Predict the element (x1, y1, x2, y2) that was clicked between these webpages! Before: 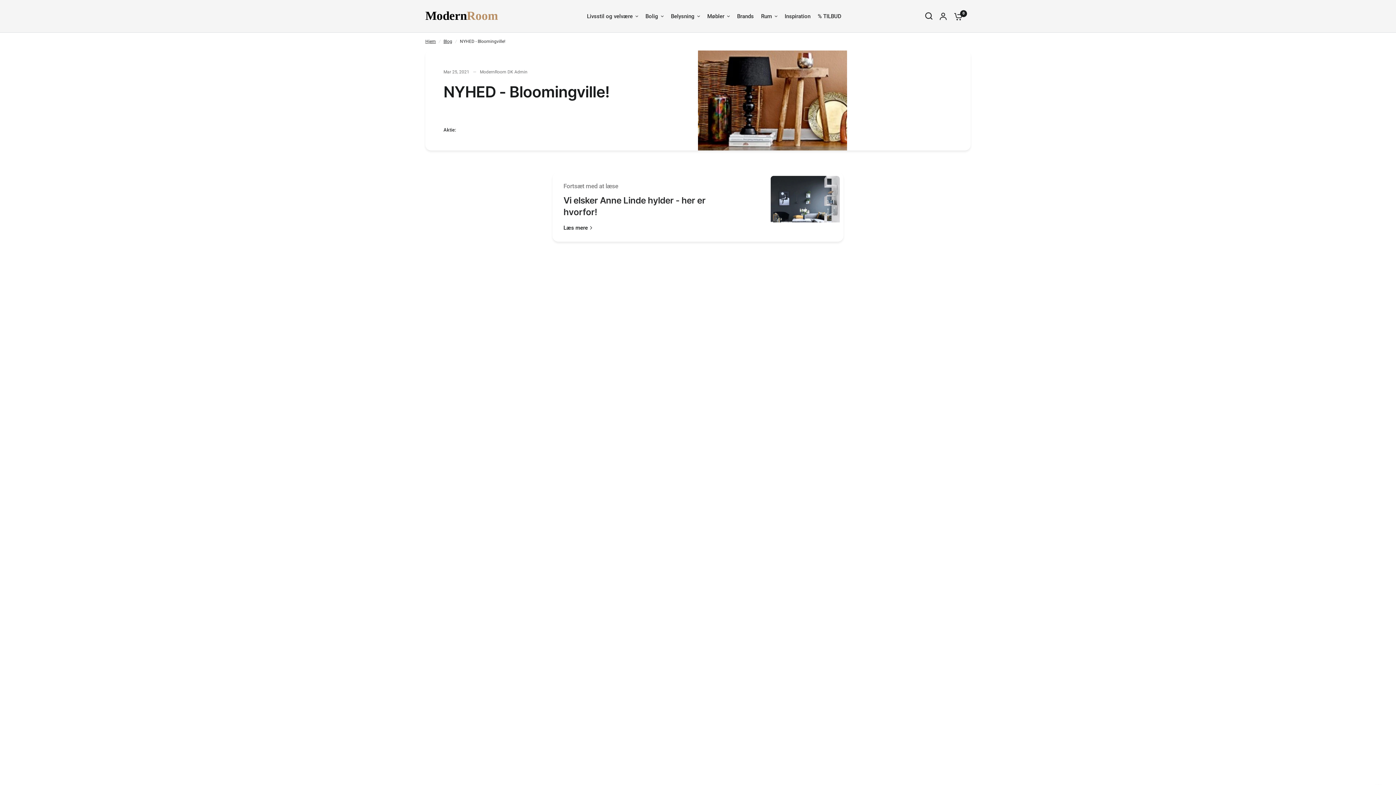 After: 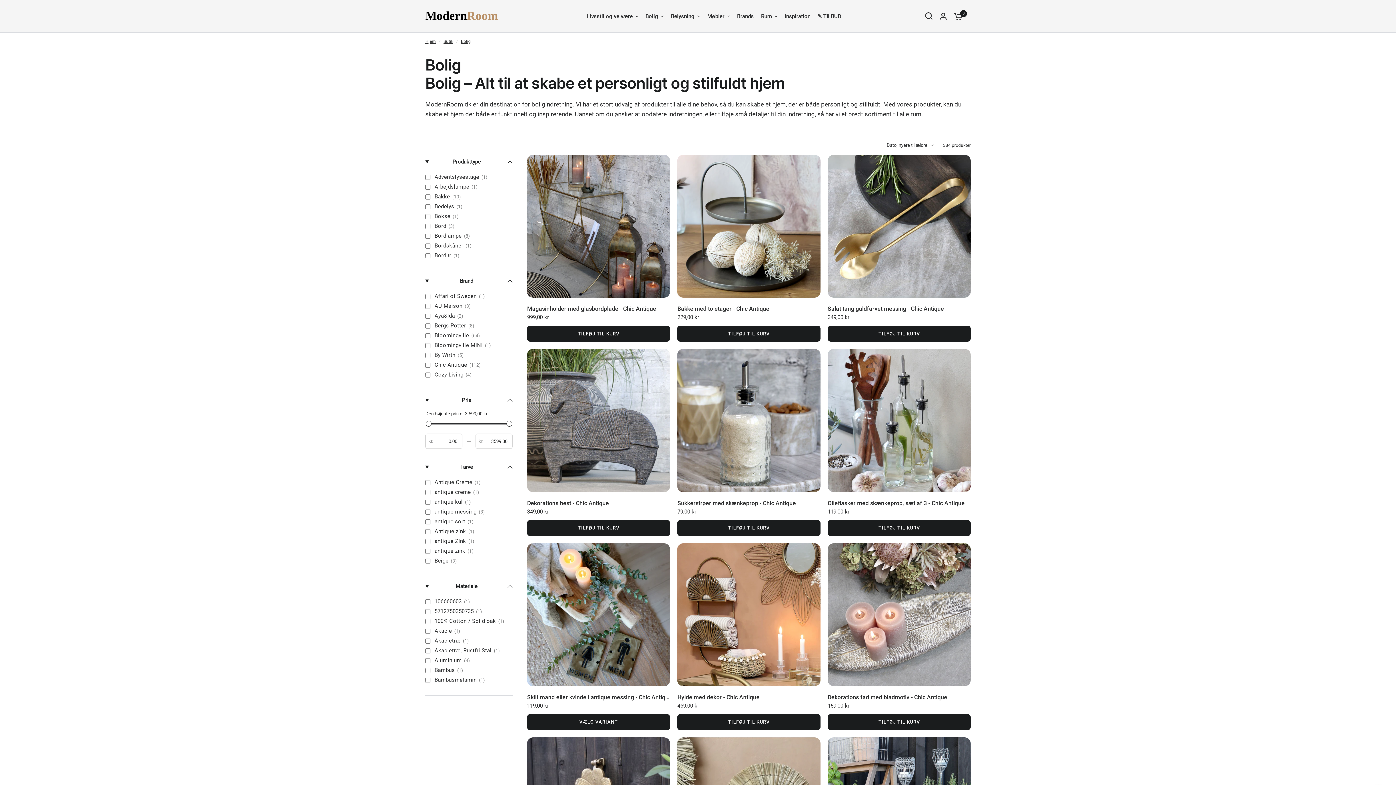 Action: label: Bolig bbox: (645, 12, 663, 20)